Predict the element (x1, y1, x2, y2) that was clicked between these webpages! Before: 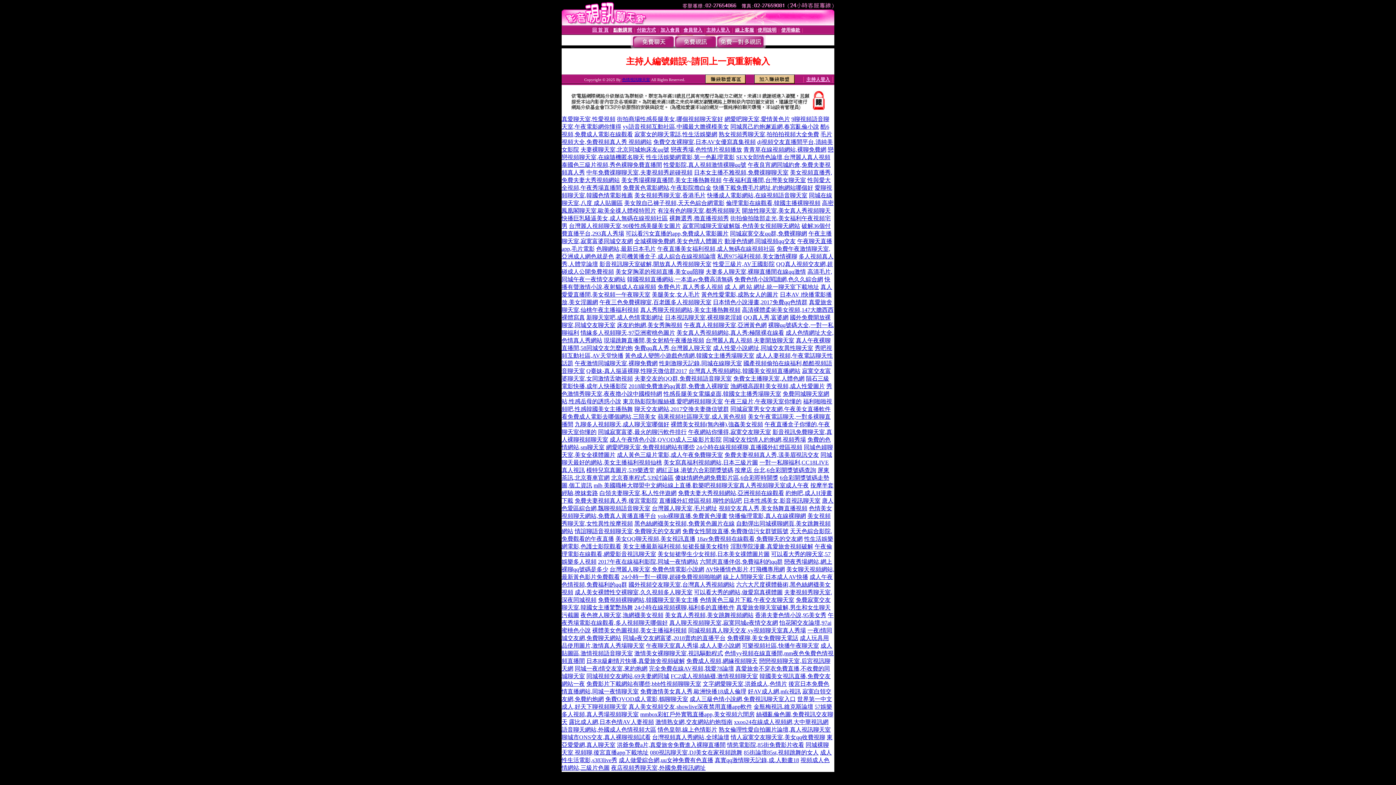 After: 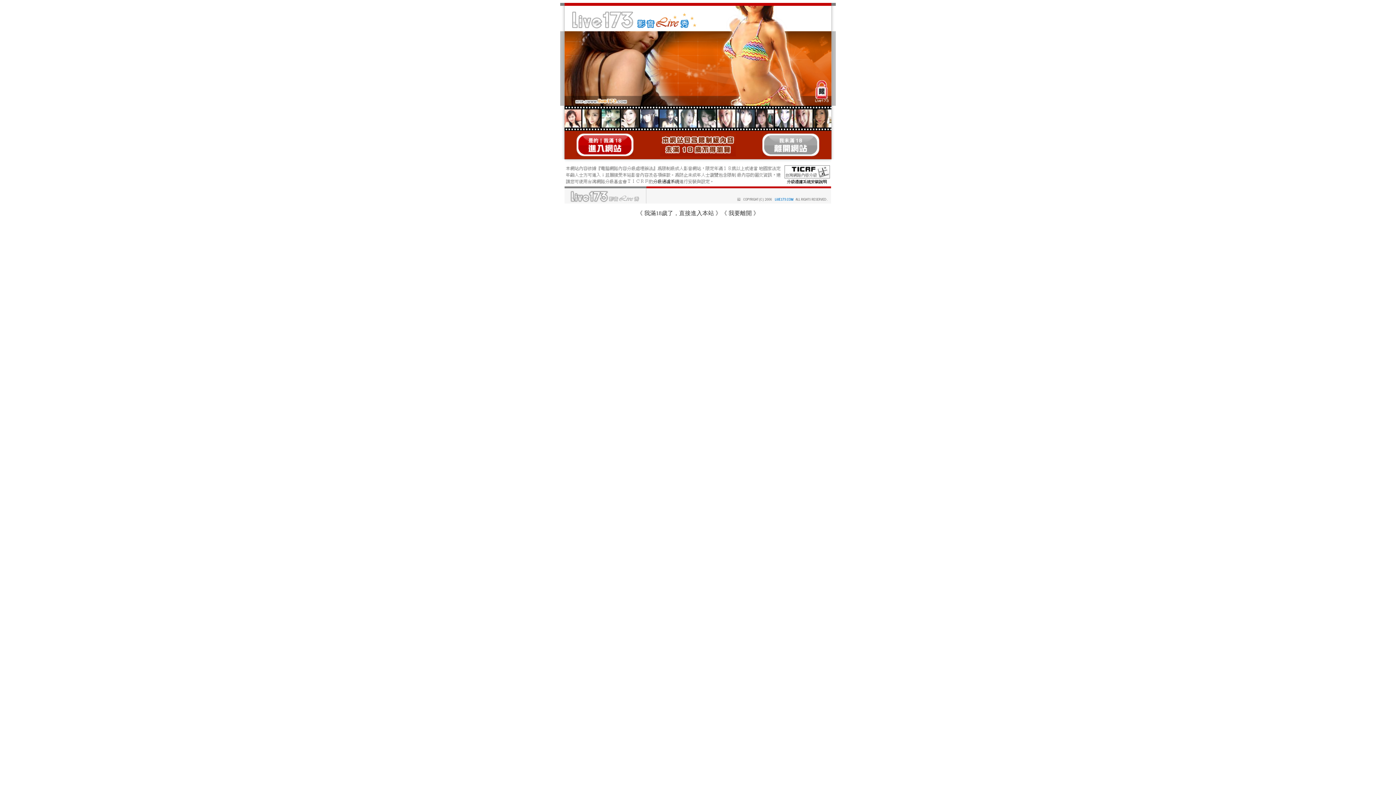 Action: bbox: (653, 138, 756, 145) label: 免費交友裸聊室,日本AV女優寫真集視頻